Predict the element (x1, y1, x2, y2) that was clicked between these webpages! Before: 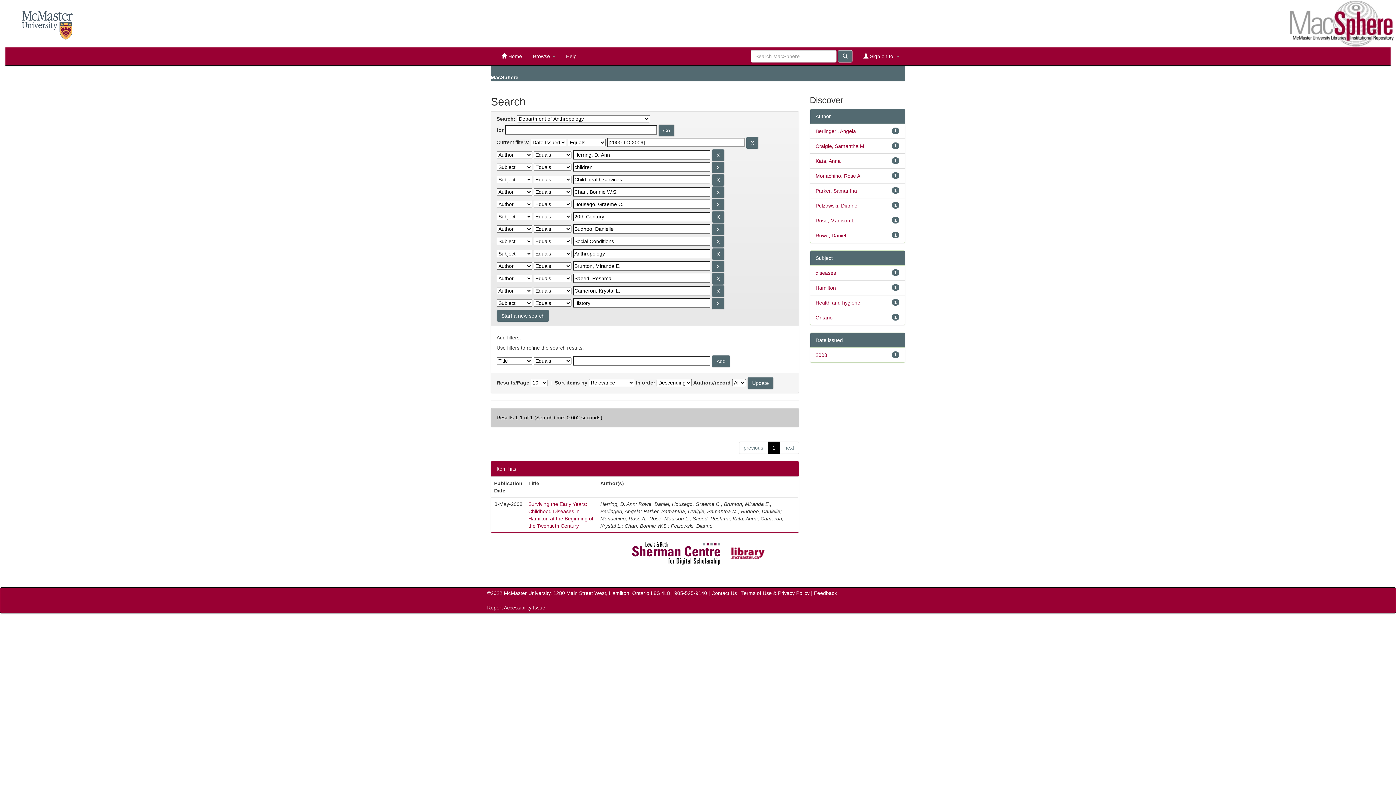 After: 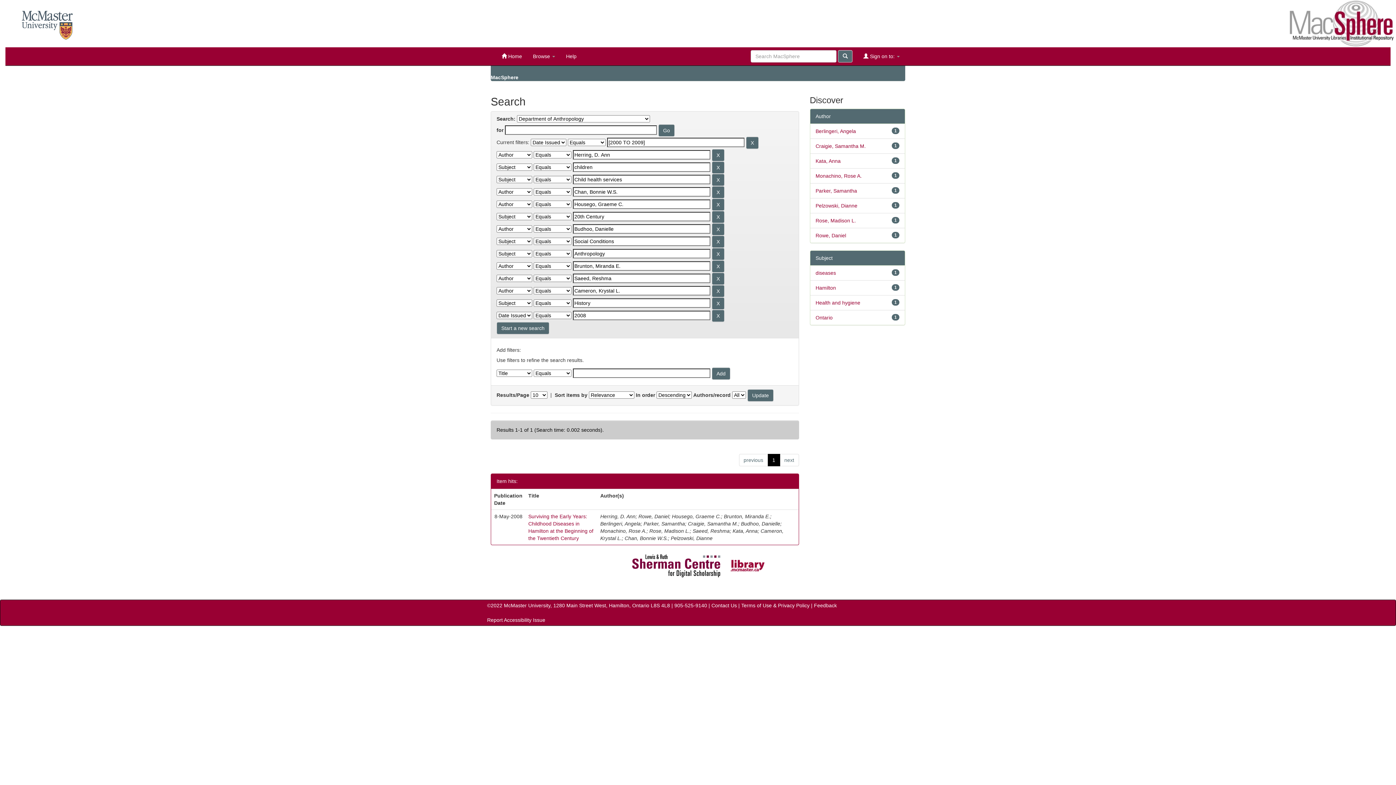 Action: label: 2008 bbox: (815, 352, 827, 358)